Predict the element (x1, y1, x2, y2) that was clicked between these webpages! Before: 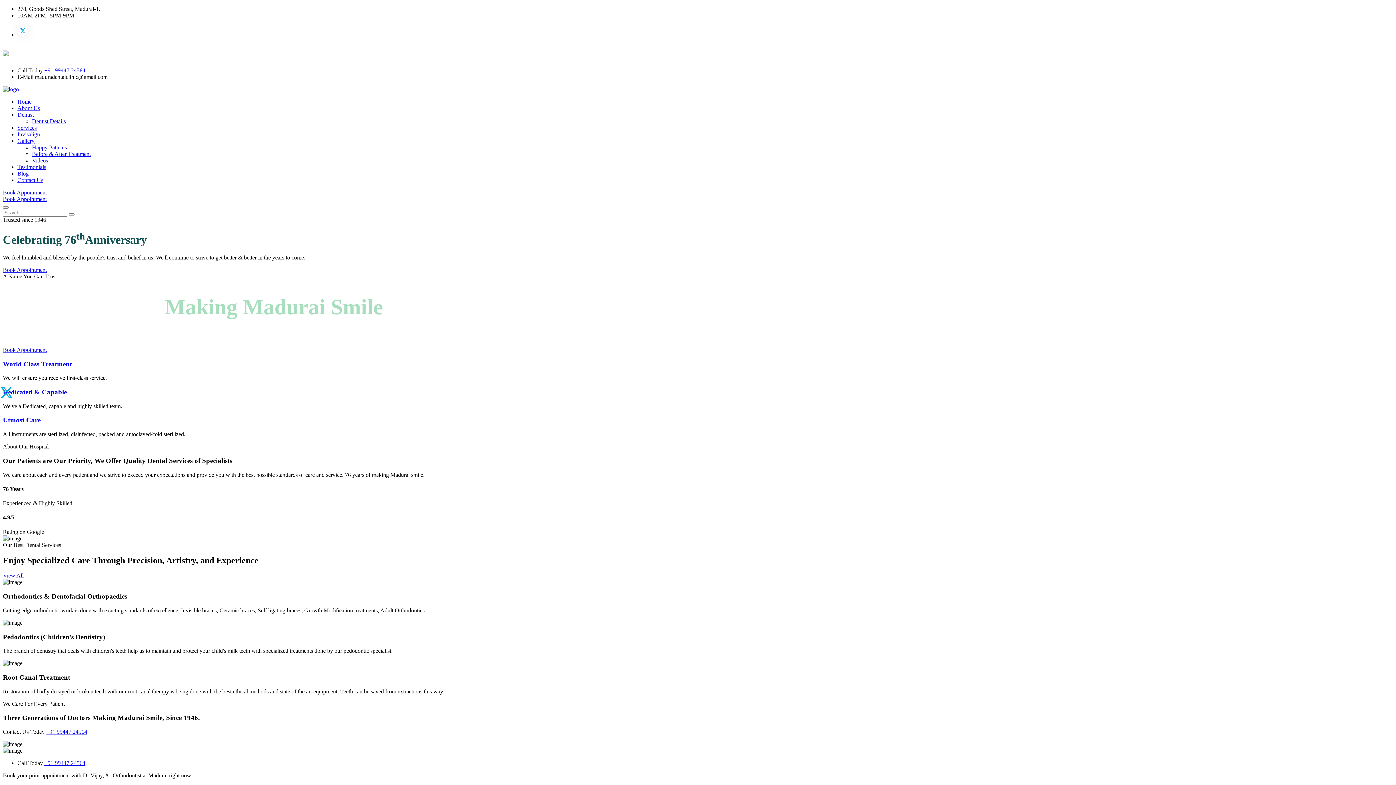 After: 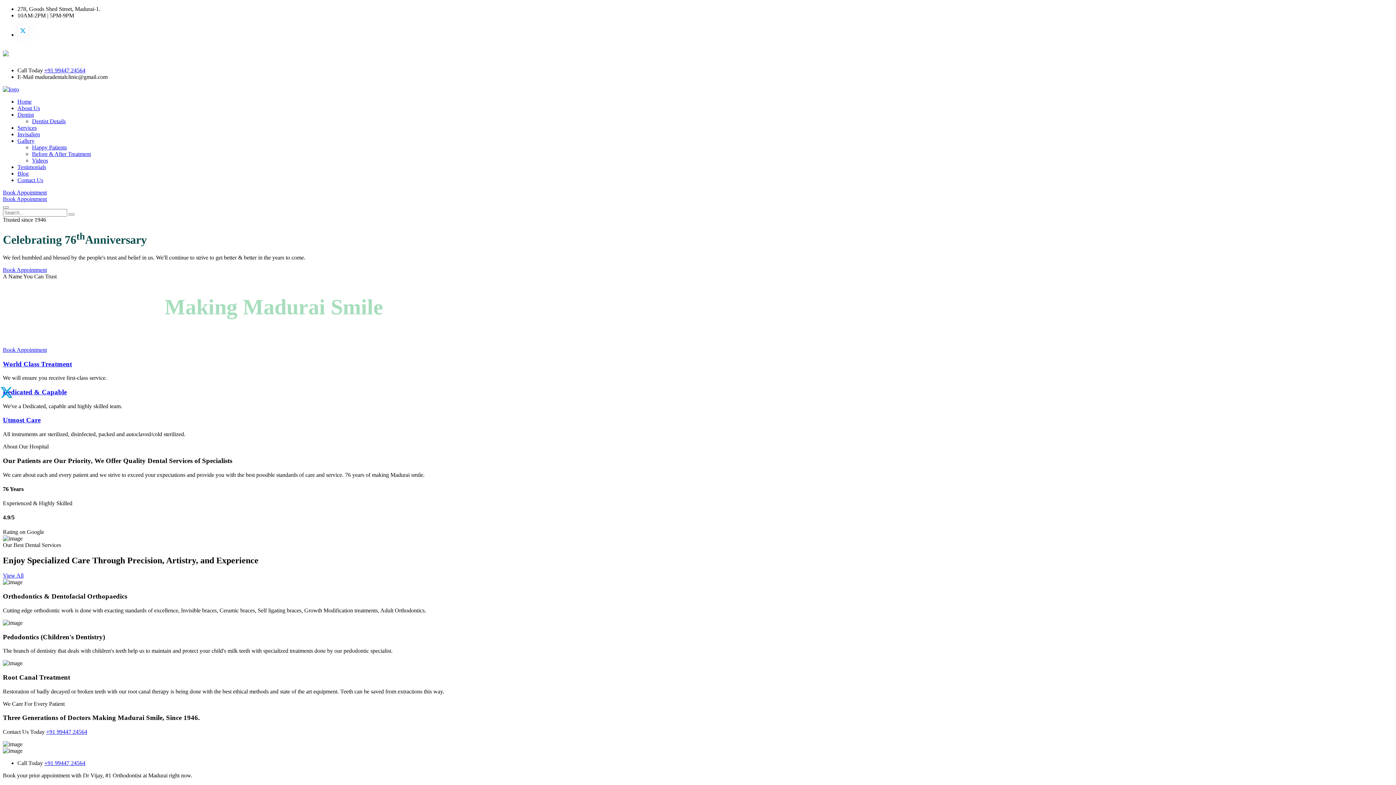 Action: bbox: (44, 67, 85, 73) label: +91 99447 24564